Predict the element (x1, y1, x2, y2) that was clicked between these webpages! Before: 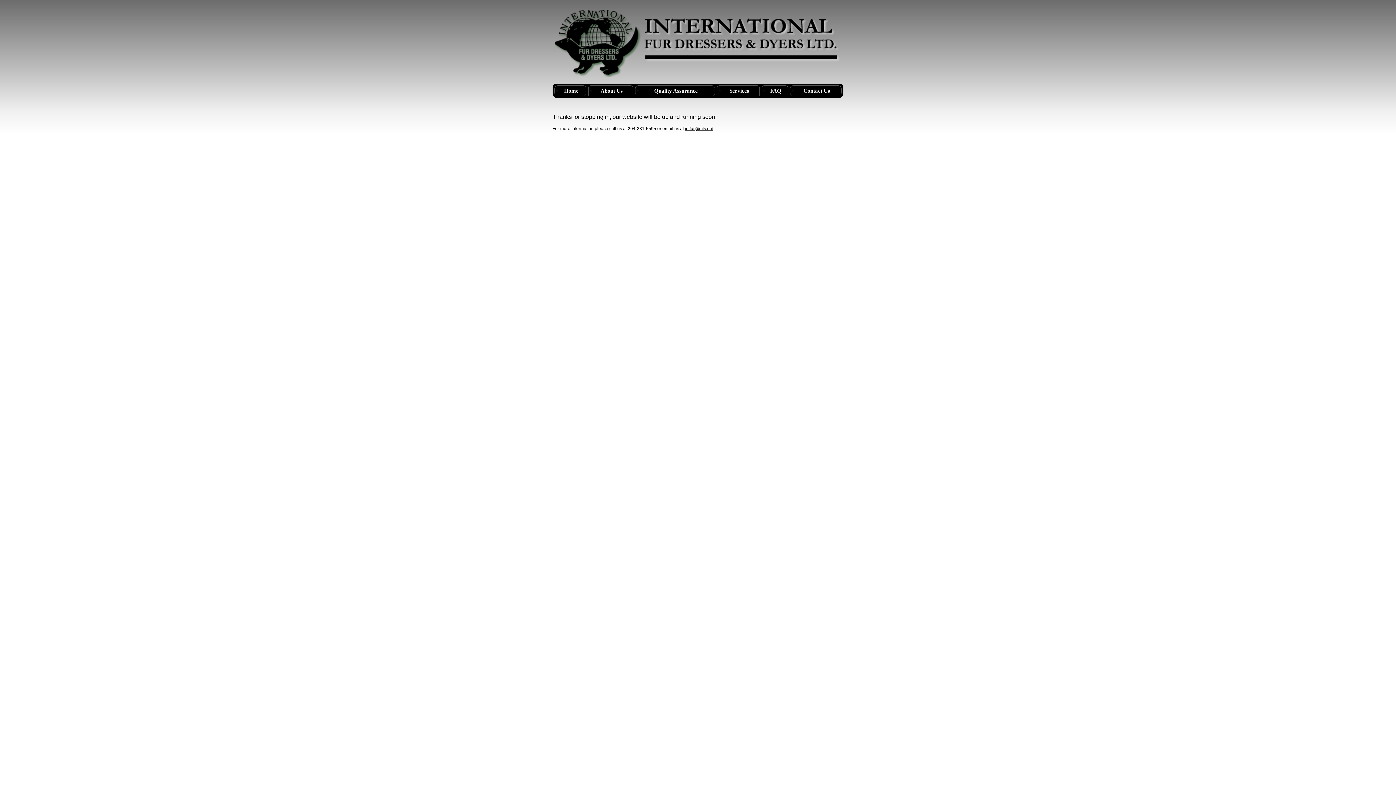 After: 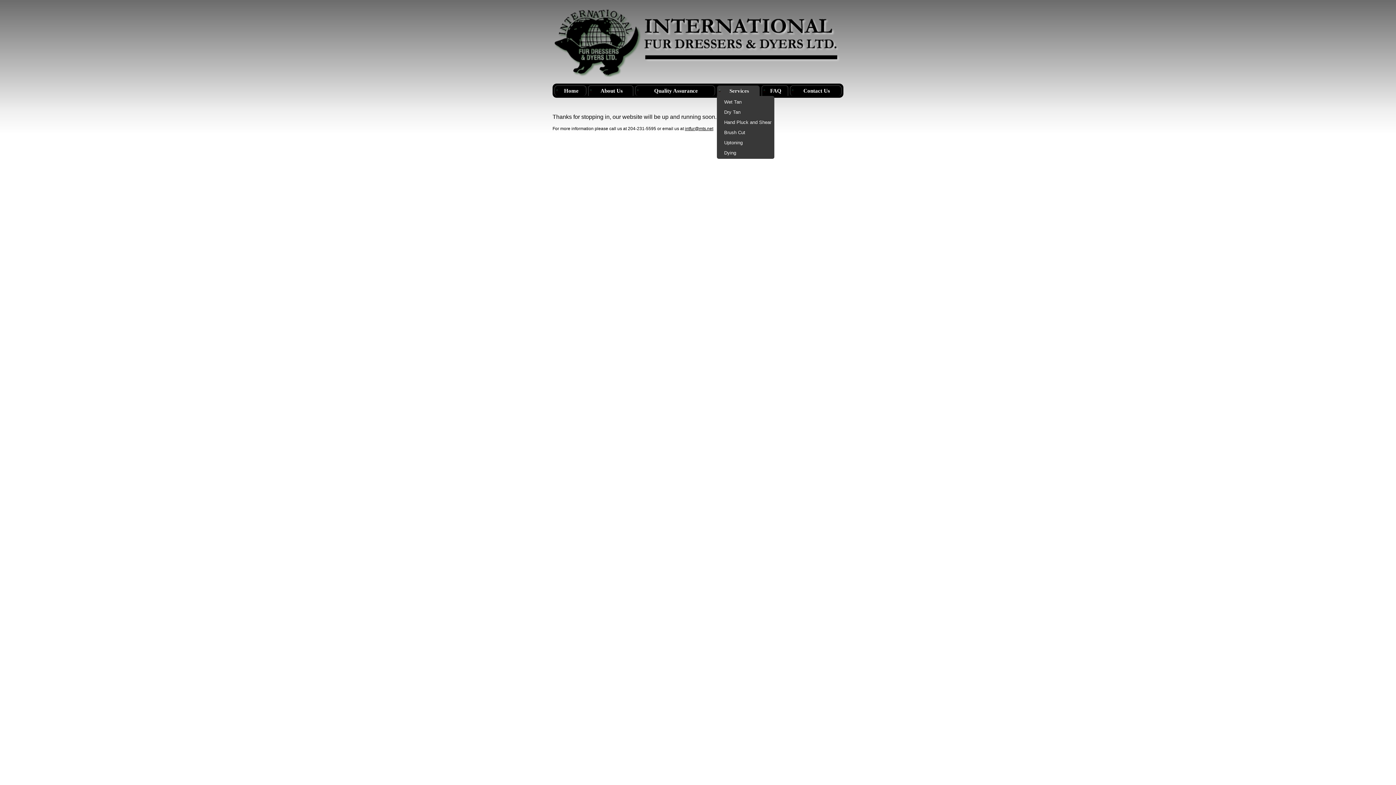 Action: label: Services bbox: (717, 85, 760, 96)